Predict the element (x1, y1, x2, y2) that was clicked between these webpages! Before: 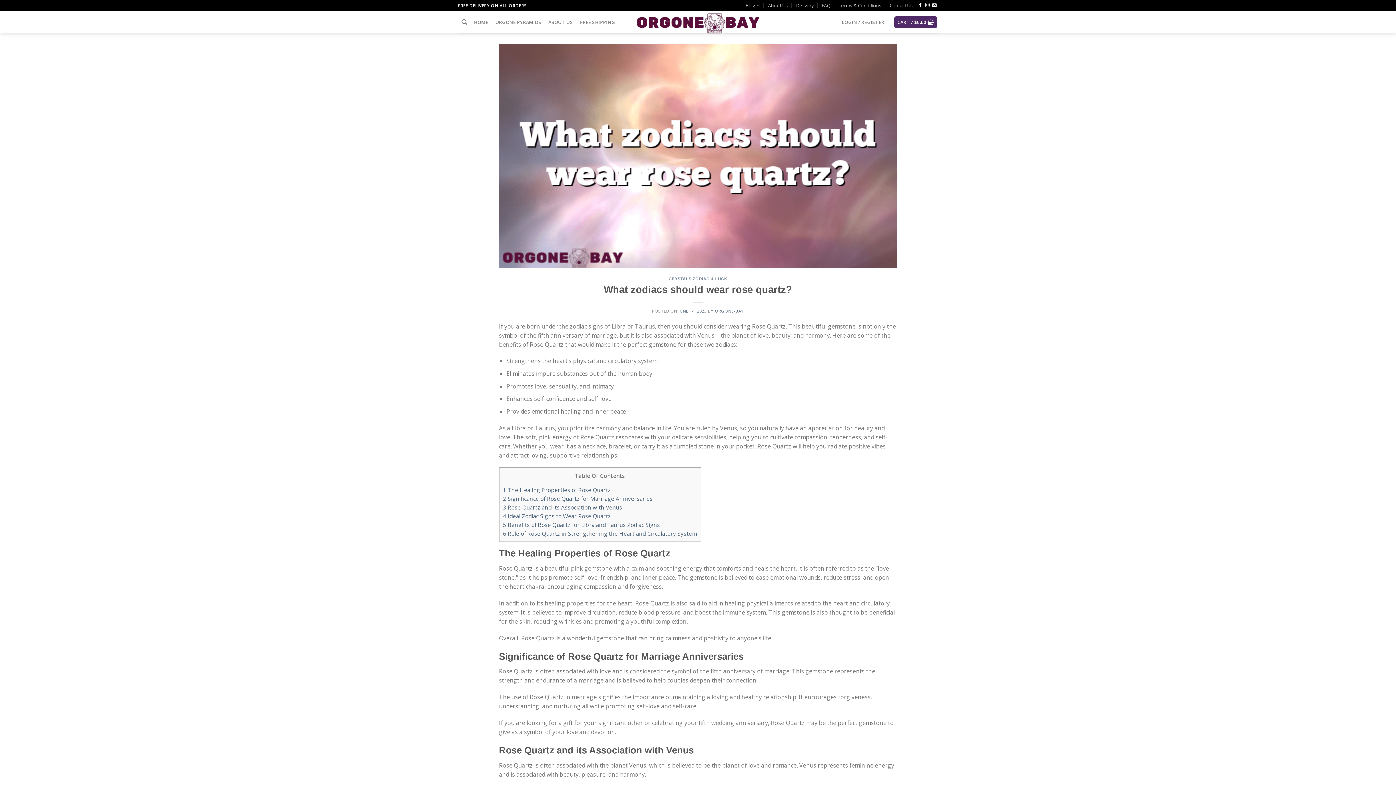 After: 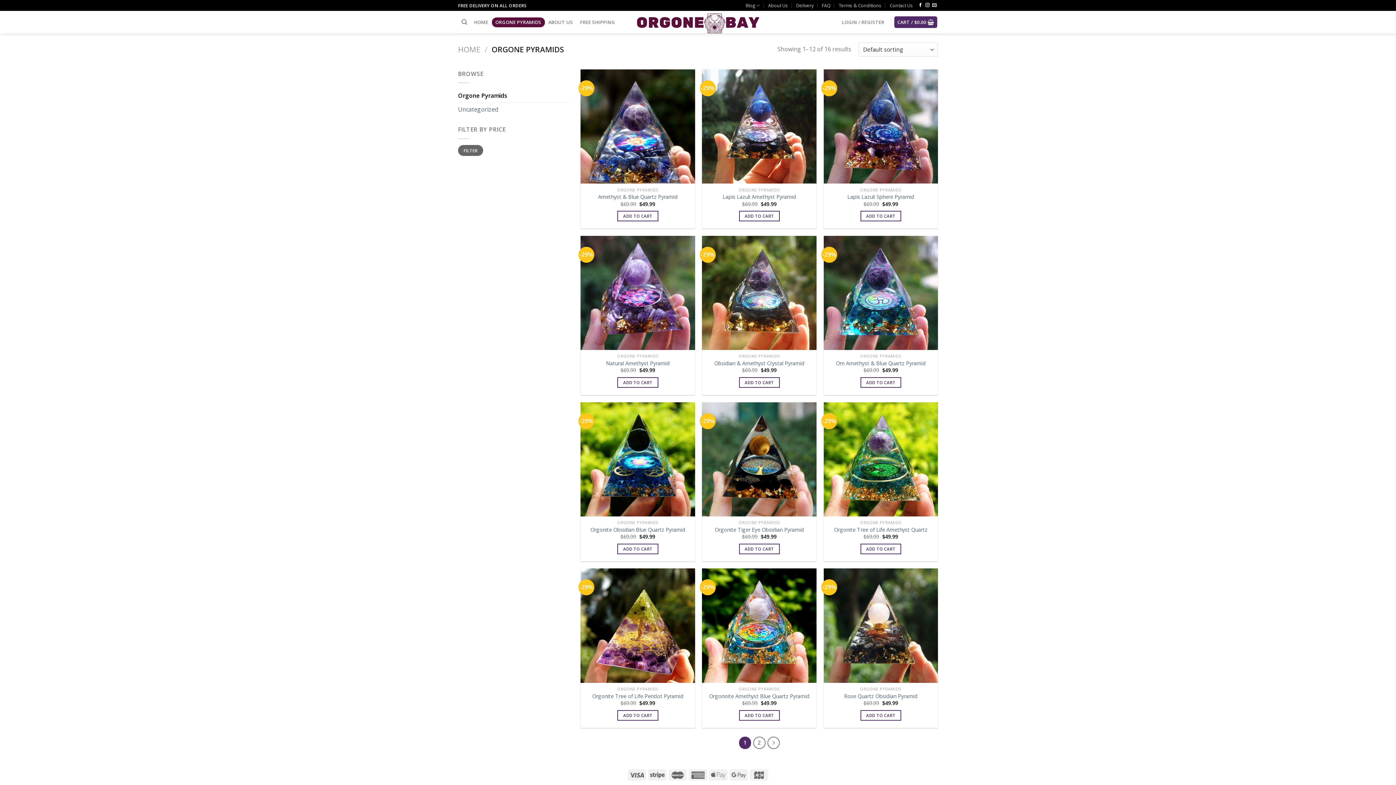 Action: label: ORGONE PYRAMIDS bbox: (491, 17, 545, 27)